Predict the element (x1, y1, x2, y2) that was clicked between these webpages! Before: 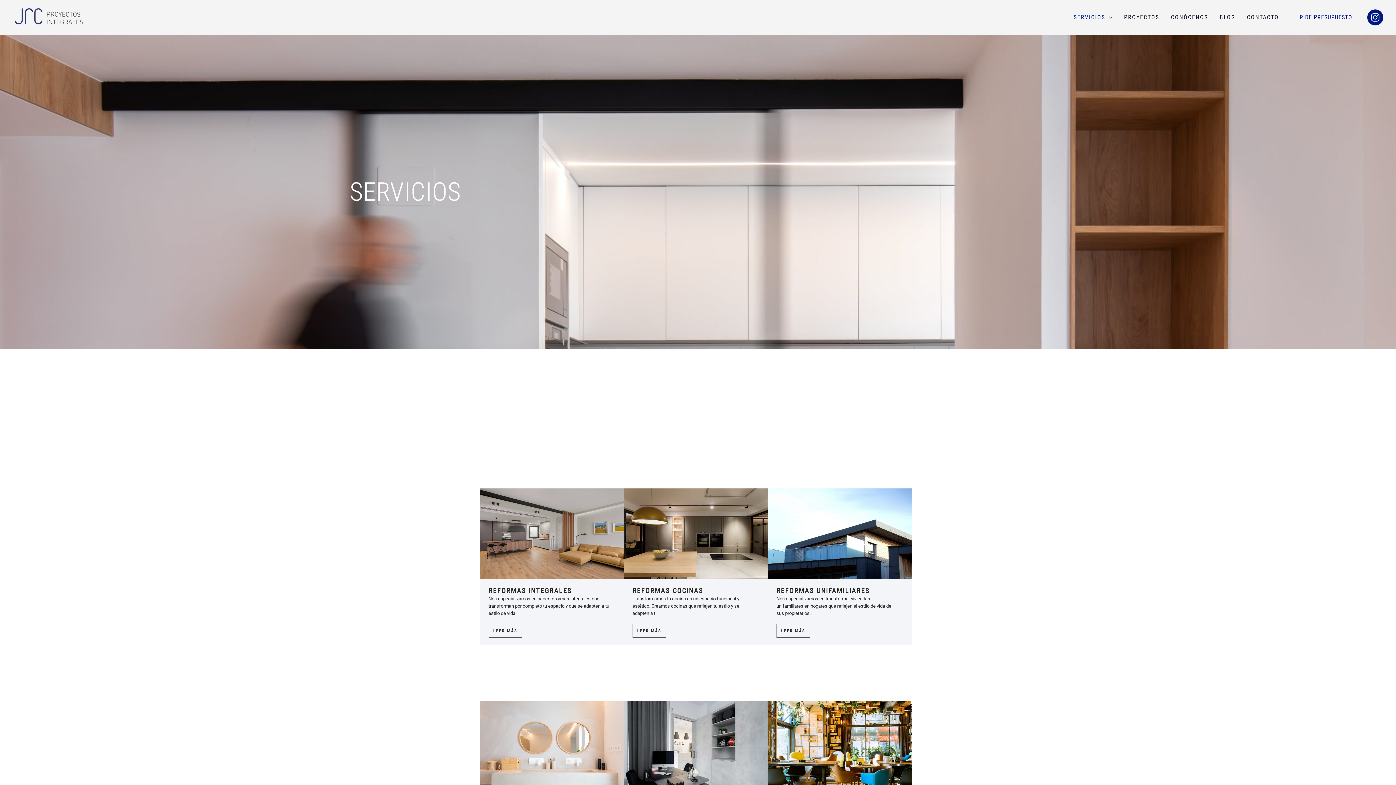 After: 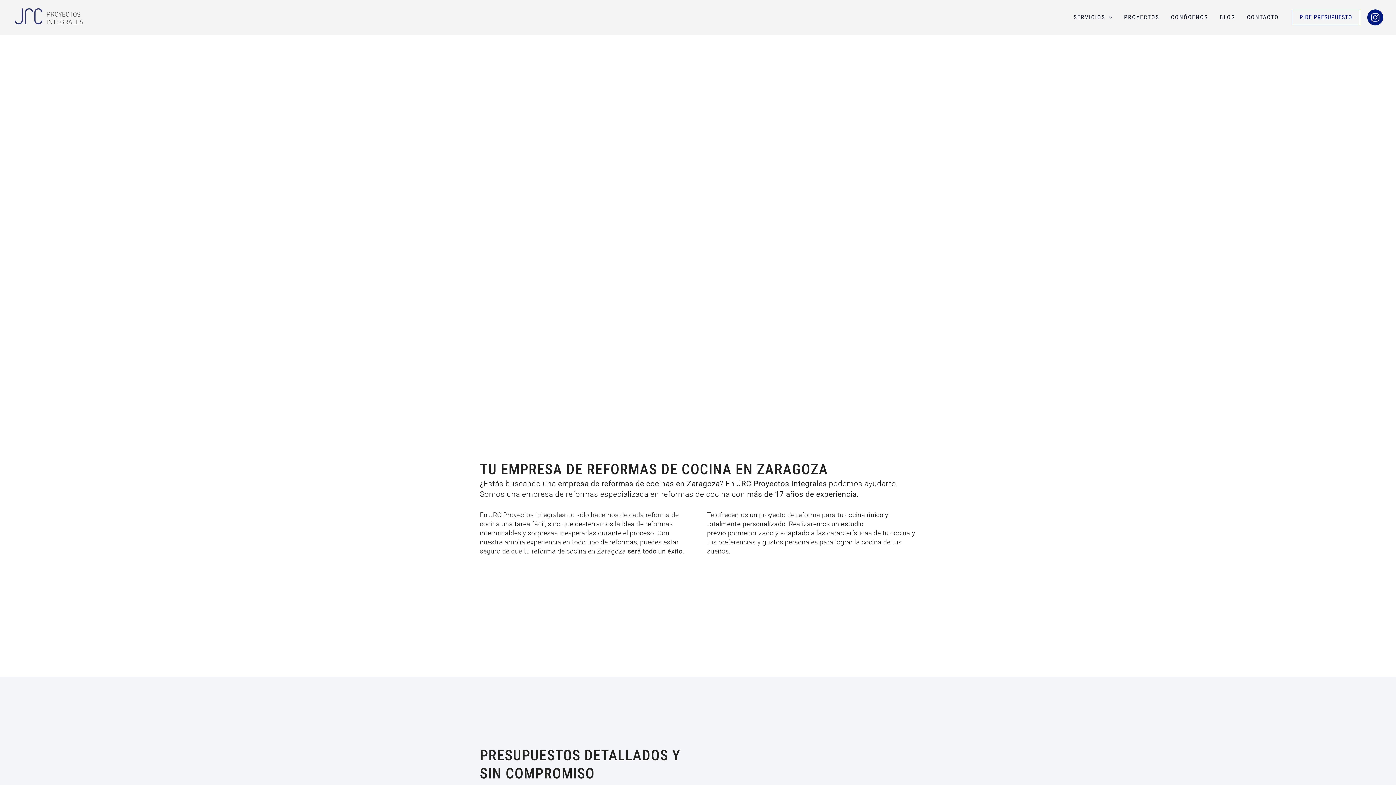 Action: bbox: (624, 488, 768, 579)